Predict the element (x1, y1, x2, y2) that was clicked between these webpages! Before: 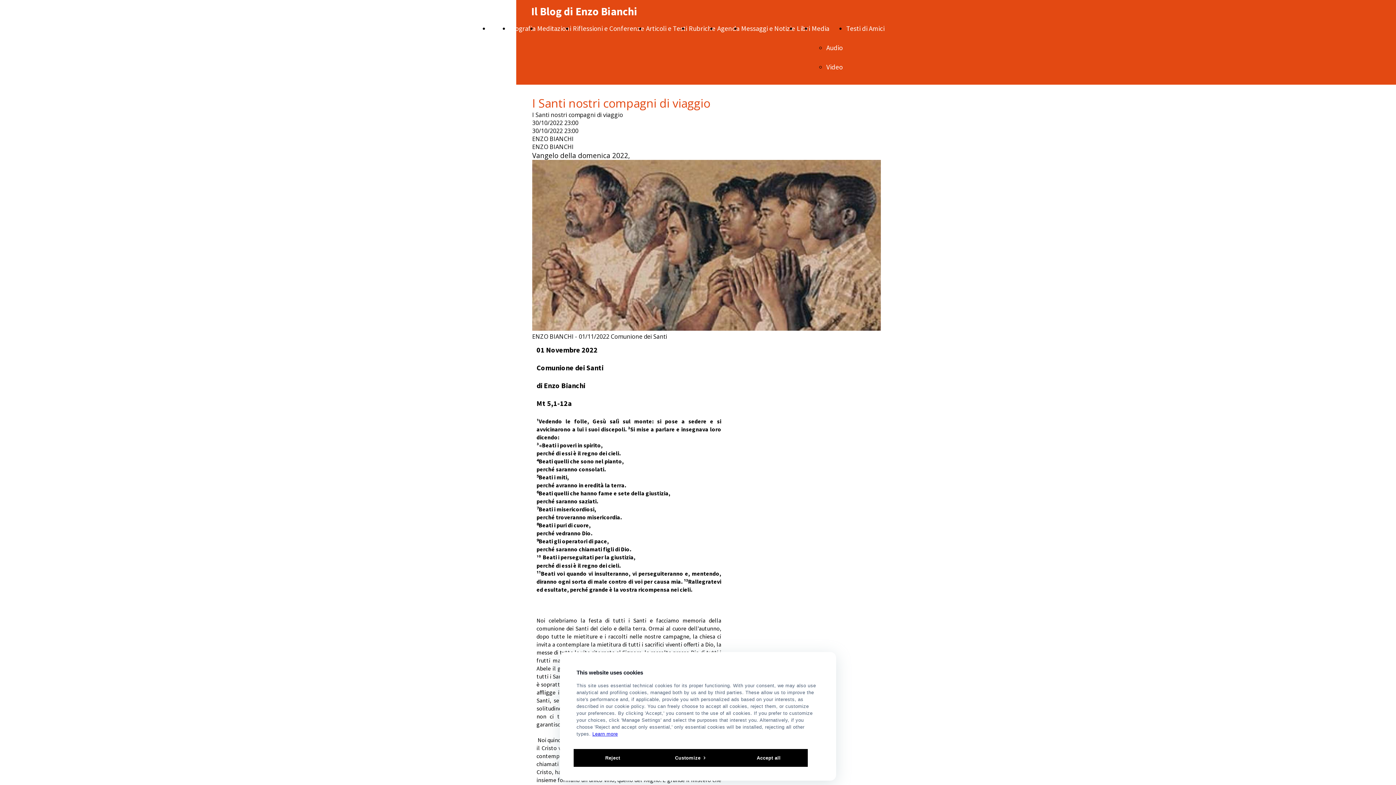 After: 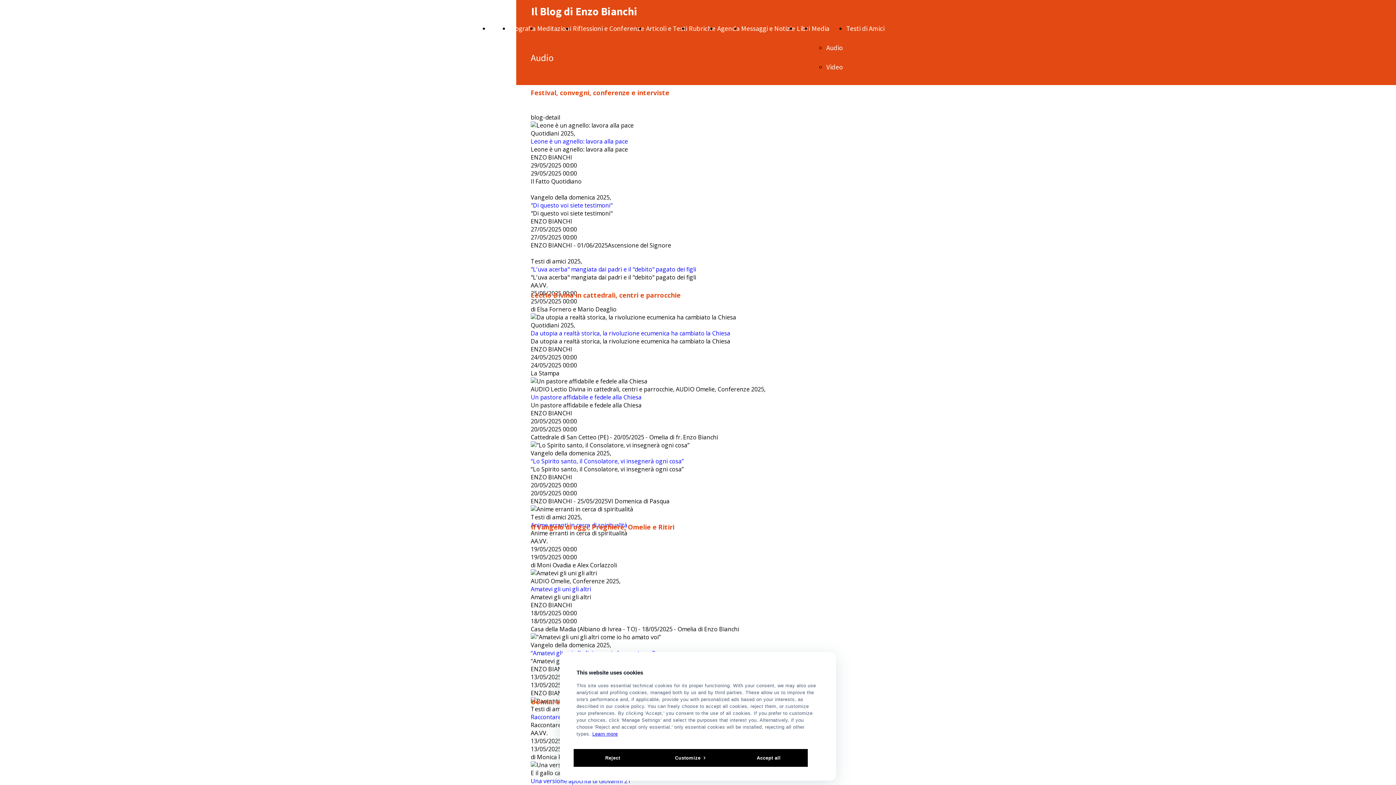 Action: label: Audio bbox: (826, 43, 842, 52)